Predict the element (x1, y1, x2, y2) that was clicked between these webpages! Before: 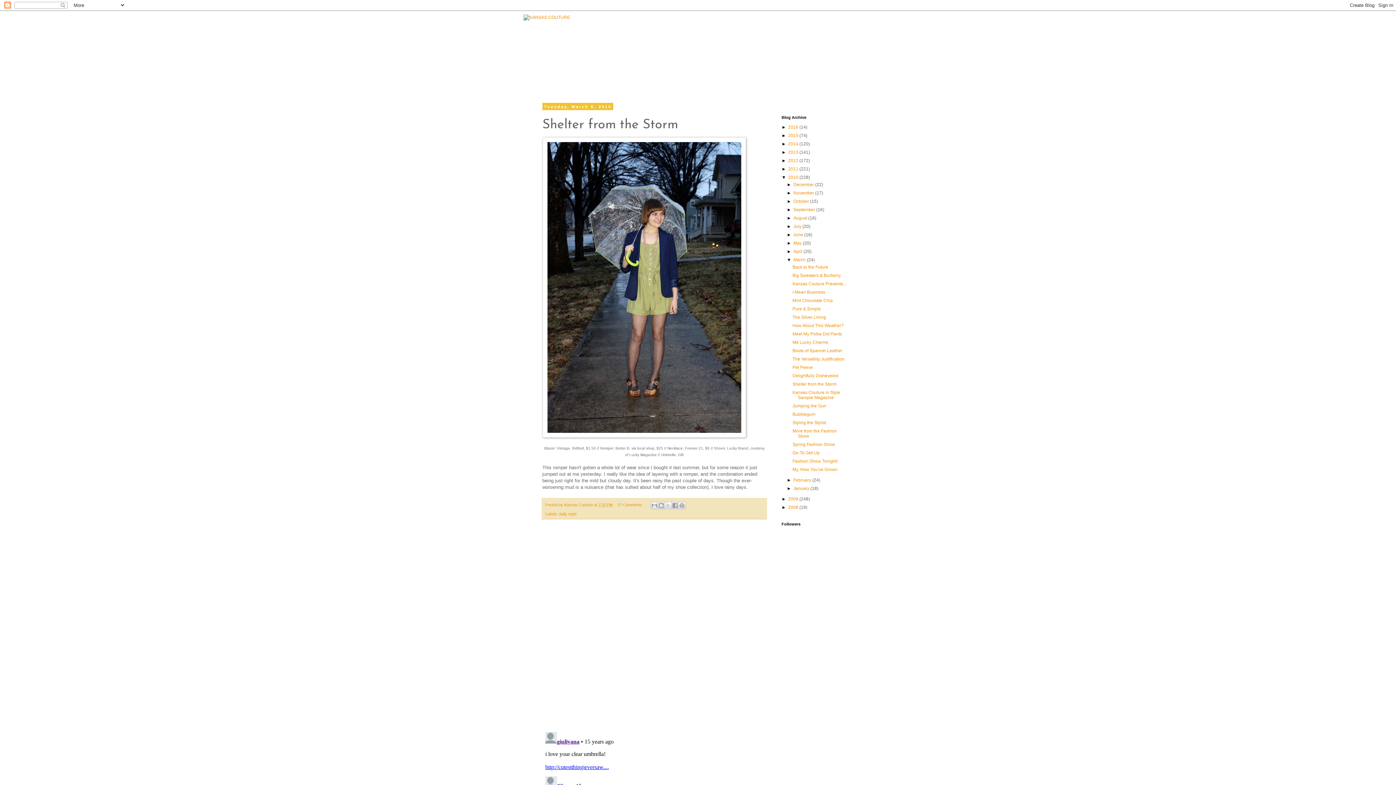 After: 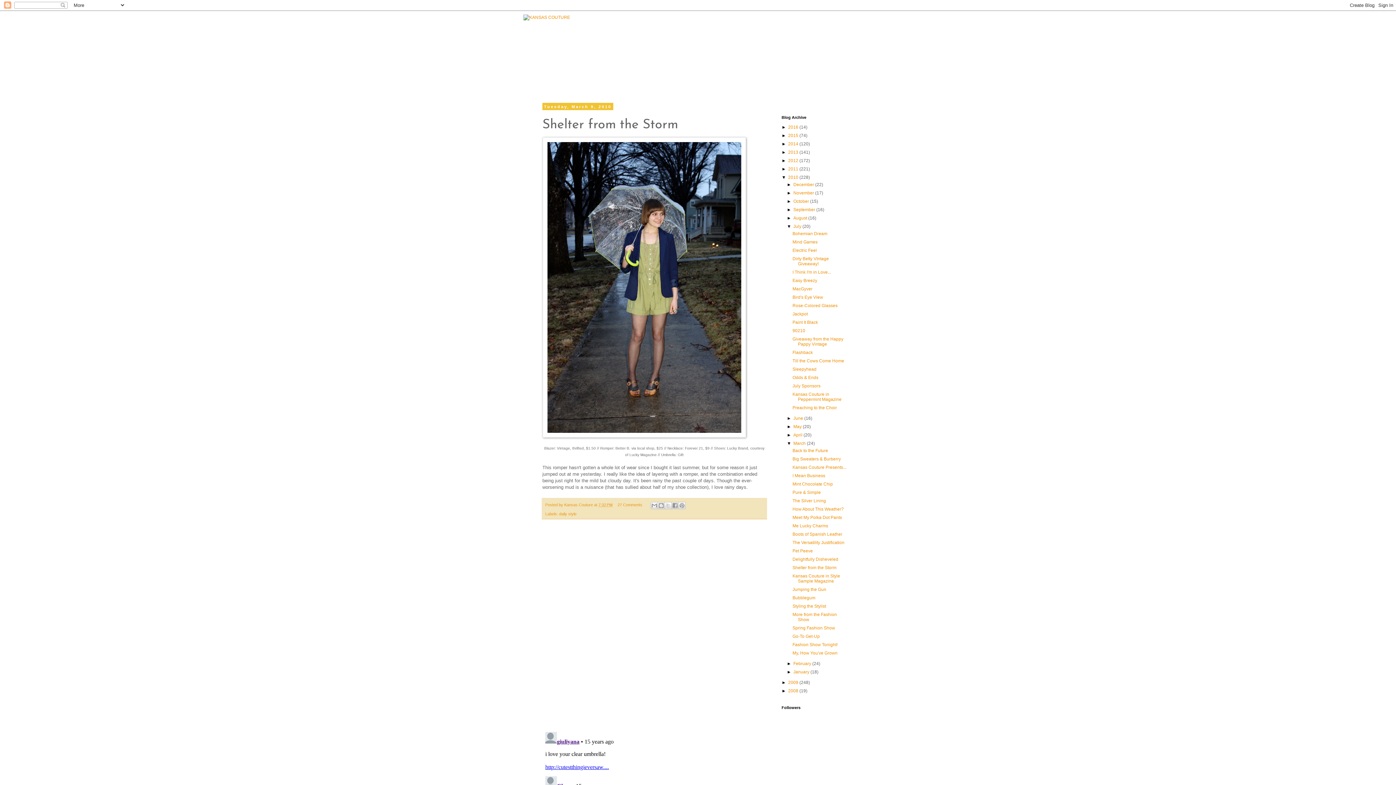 Action: label: ►   bbox: (787, 224, 793, 229)